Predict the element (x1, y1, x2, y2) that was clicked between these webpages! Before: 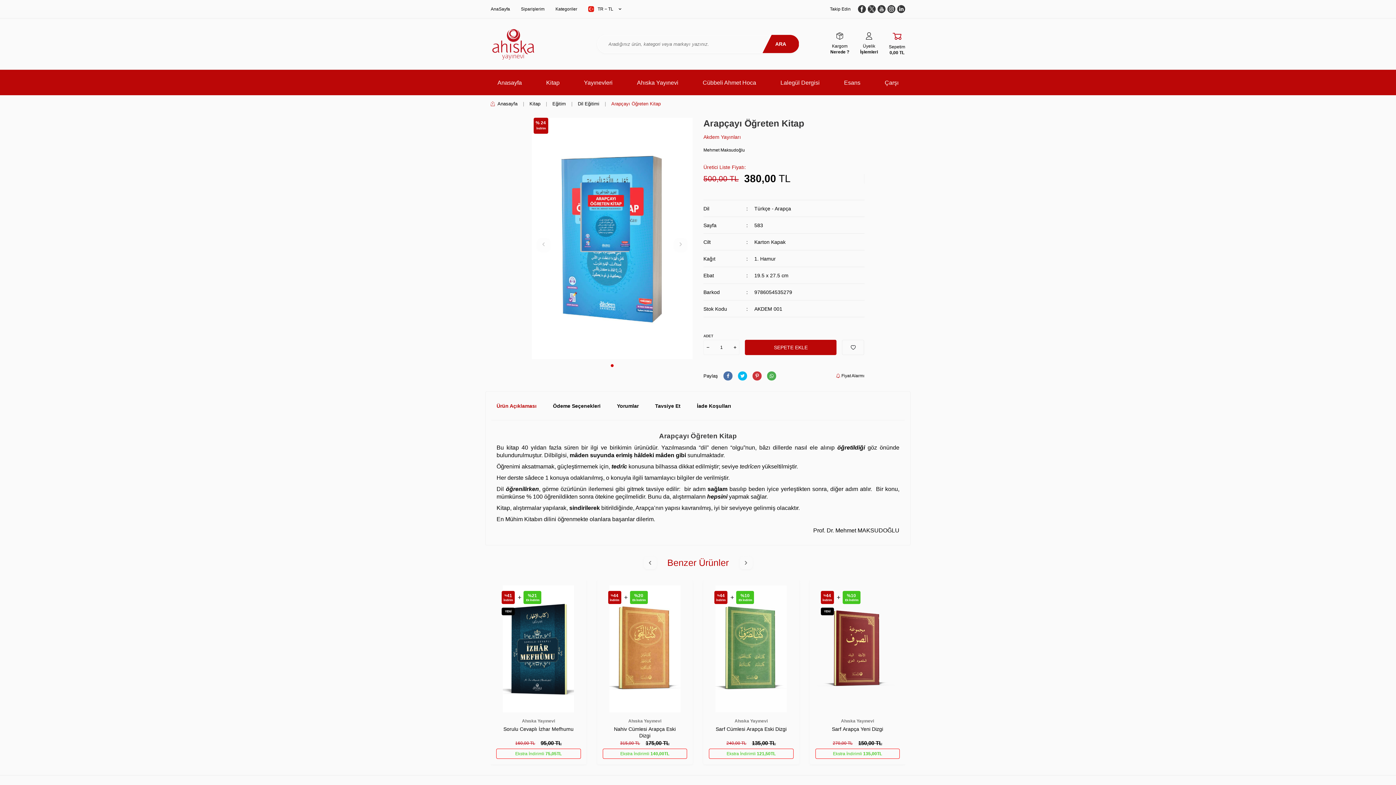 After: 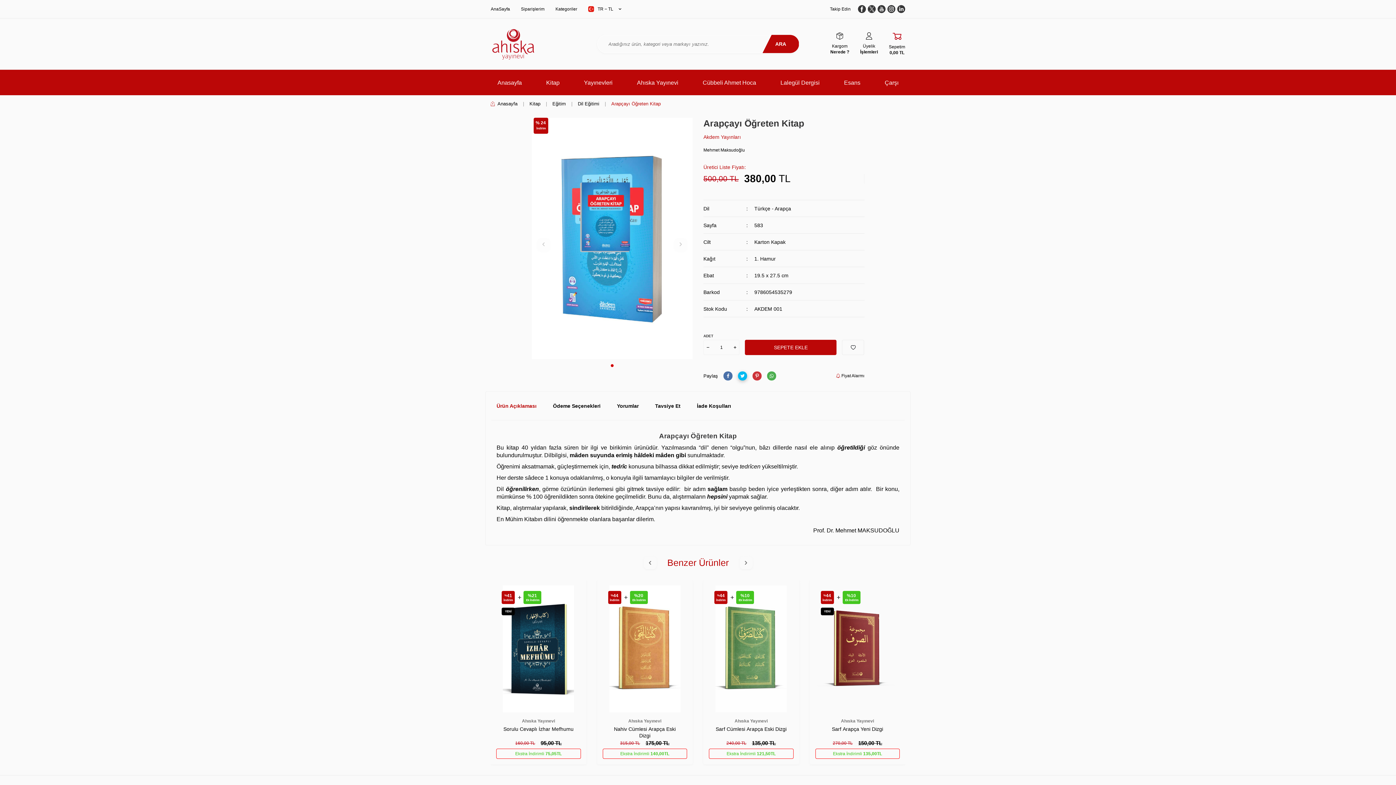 Action: bbox: (738, 371, 747, 380)